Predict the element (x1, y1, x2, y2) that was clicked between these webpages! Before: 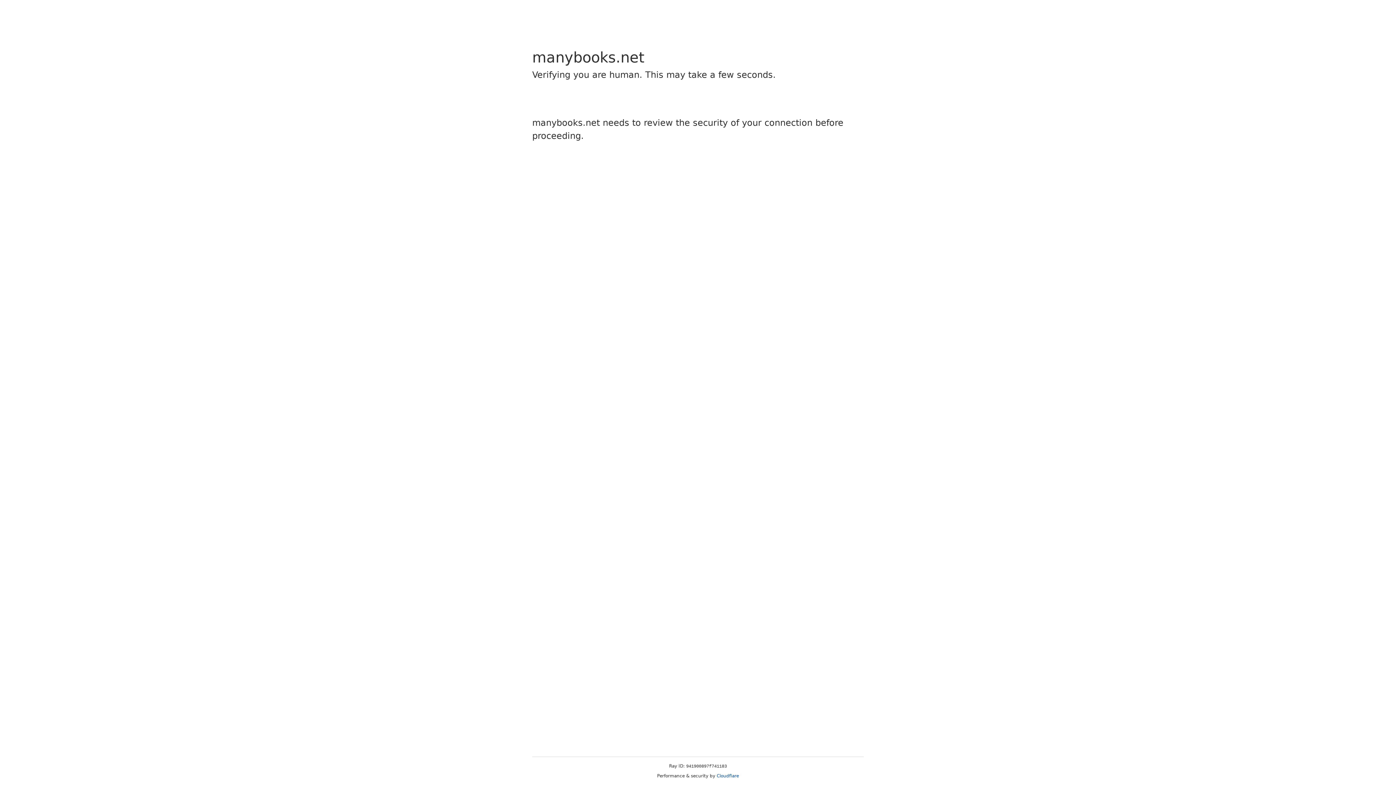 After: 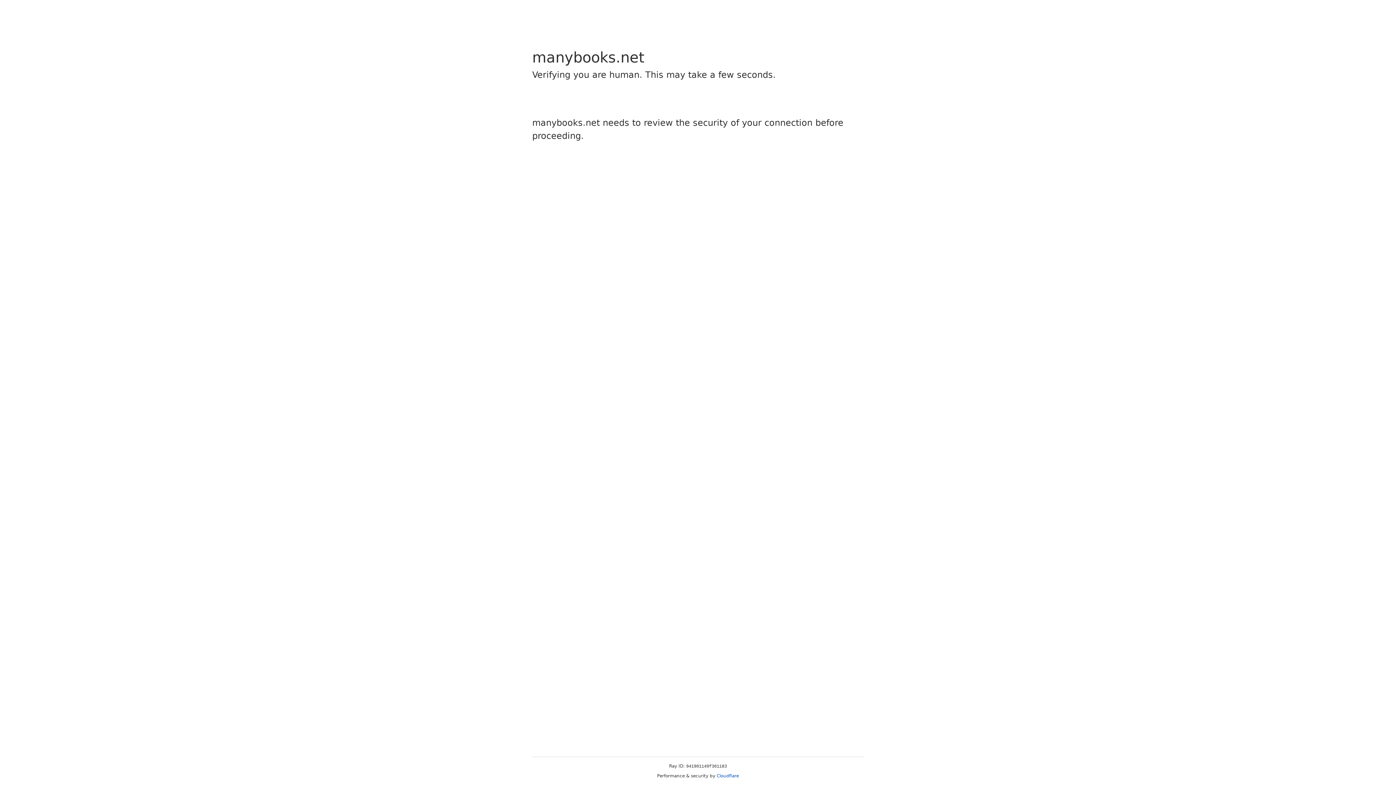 Action: bbox: (716, 773, 739, 778) label: Cloudflare